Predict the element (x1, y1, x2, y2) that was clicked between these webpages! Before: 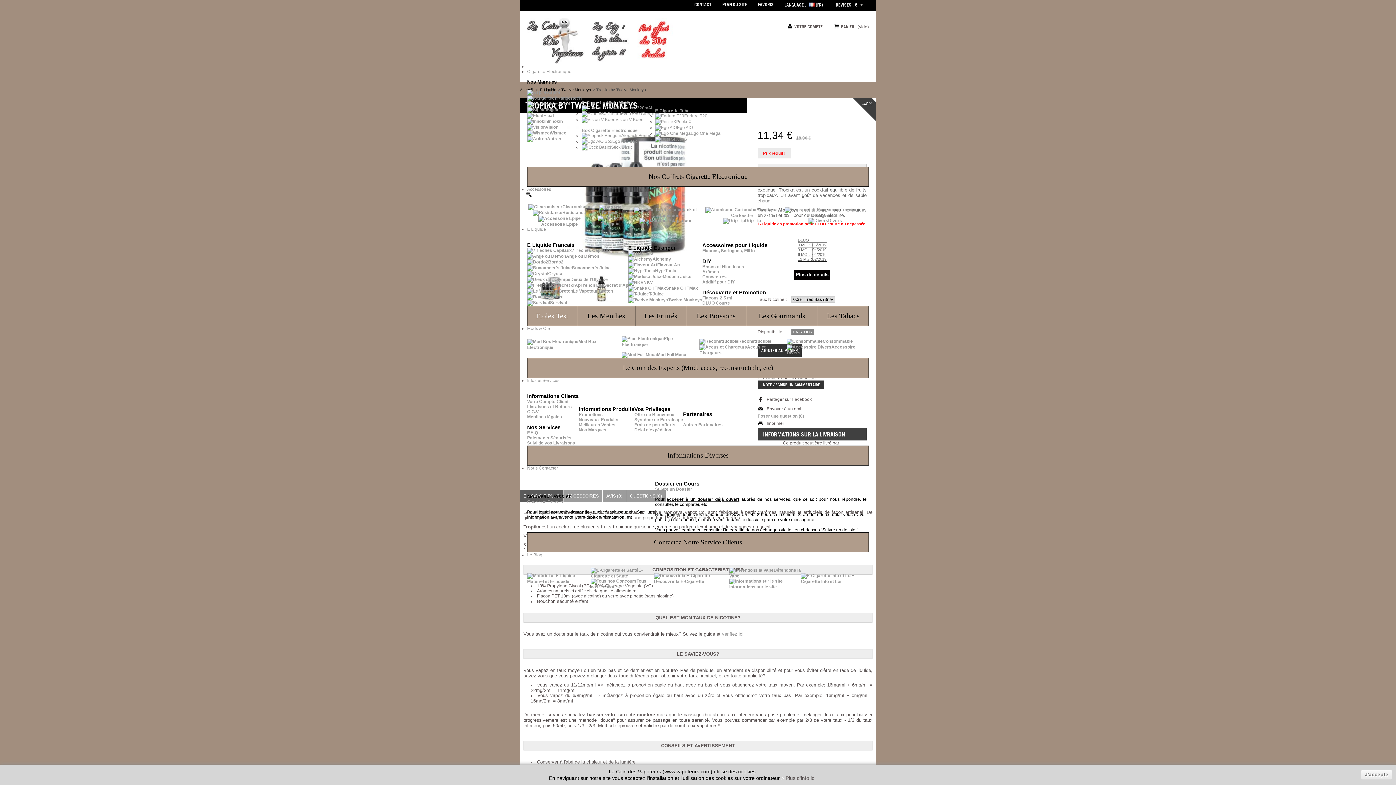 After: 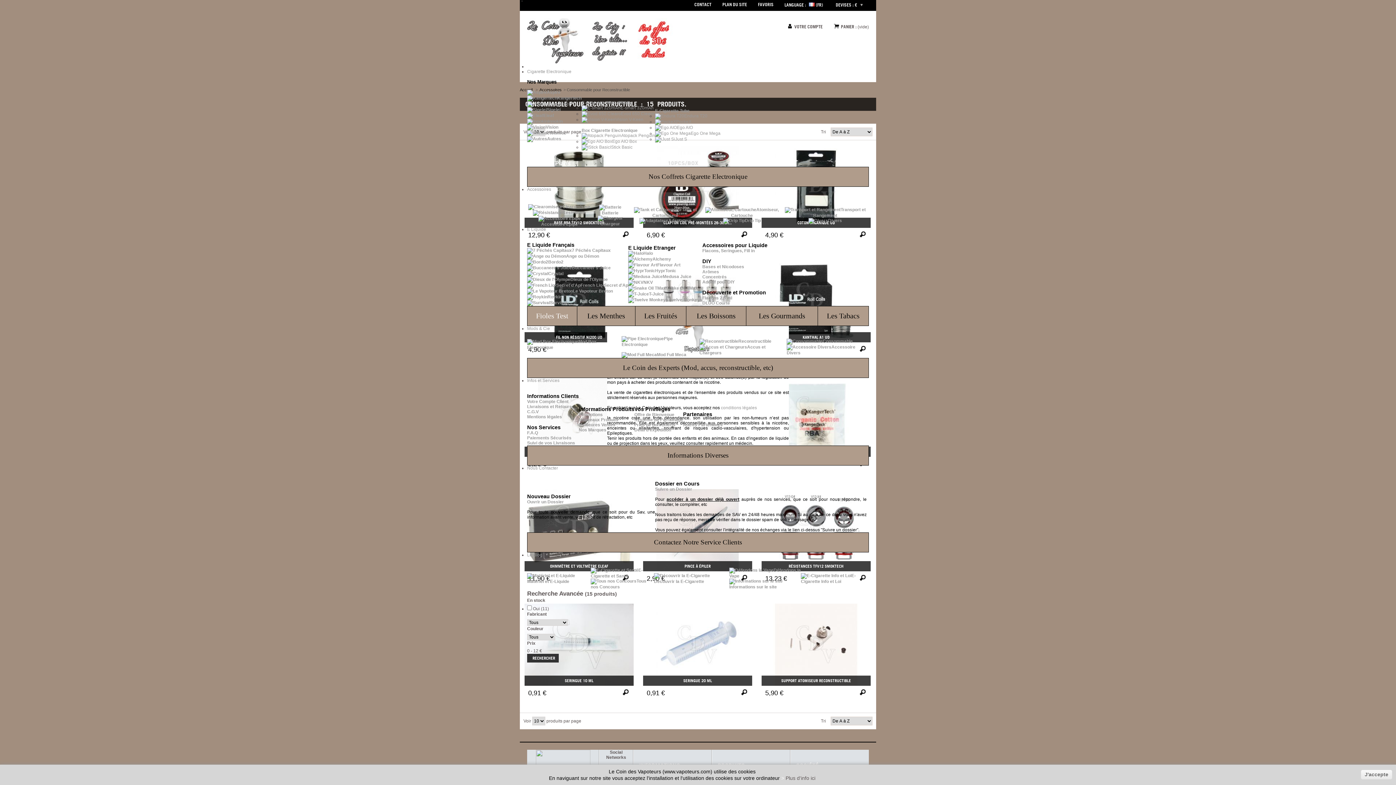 Action: bbox: (786, 338, 853, 344) label: Consommable